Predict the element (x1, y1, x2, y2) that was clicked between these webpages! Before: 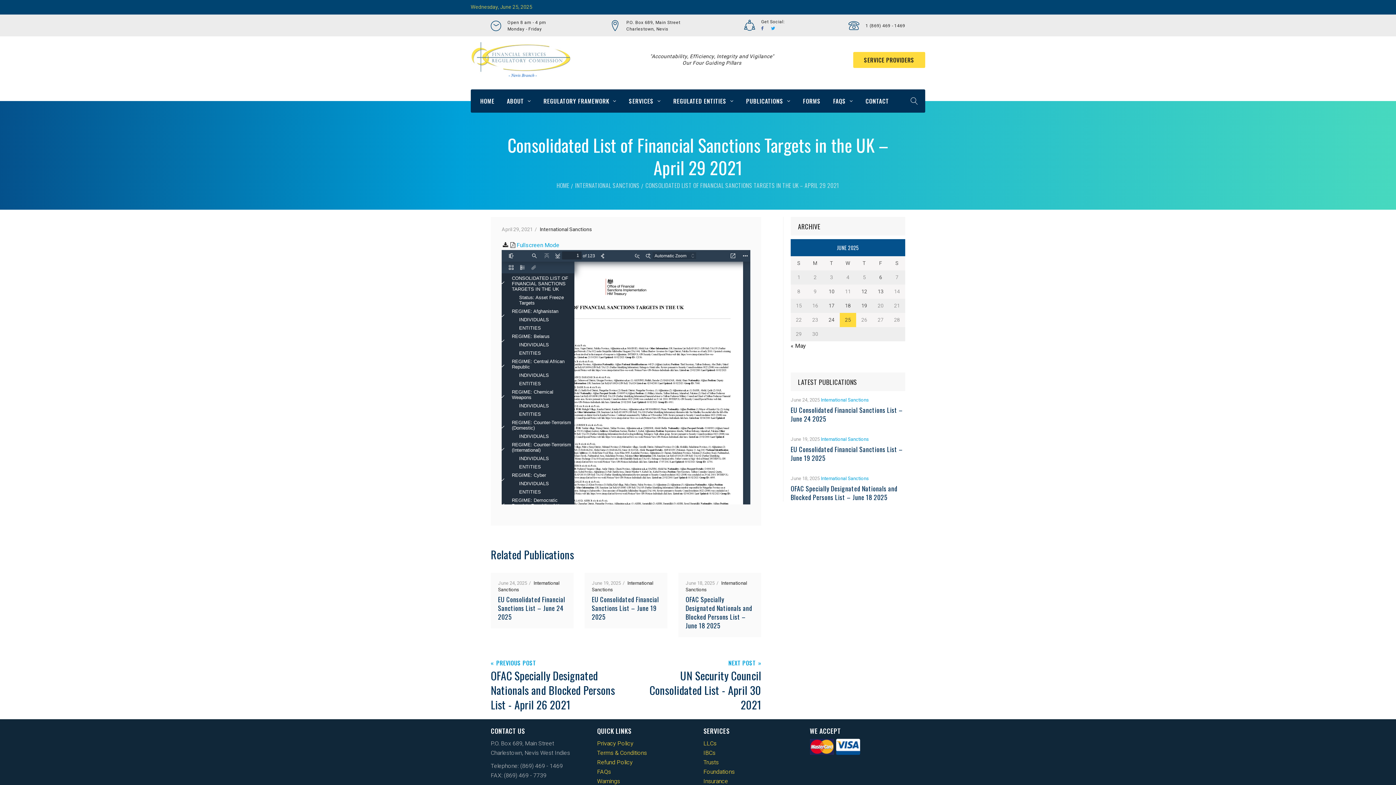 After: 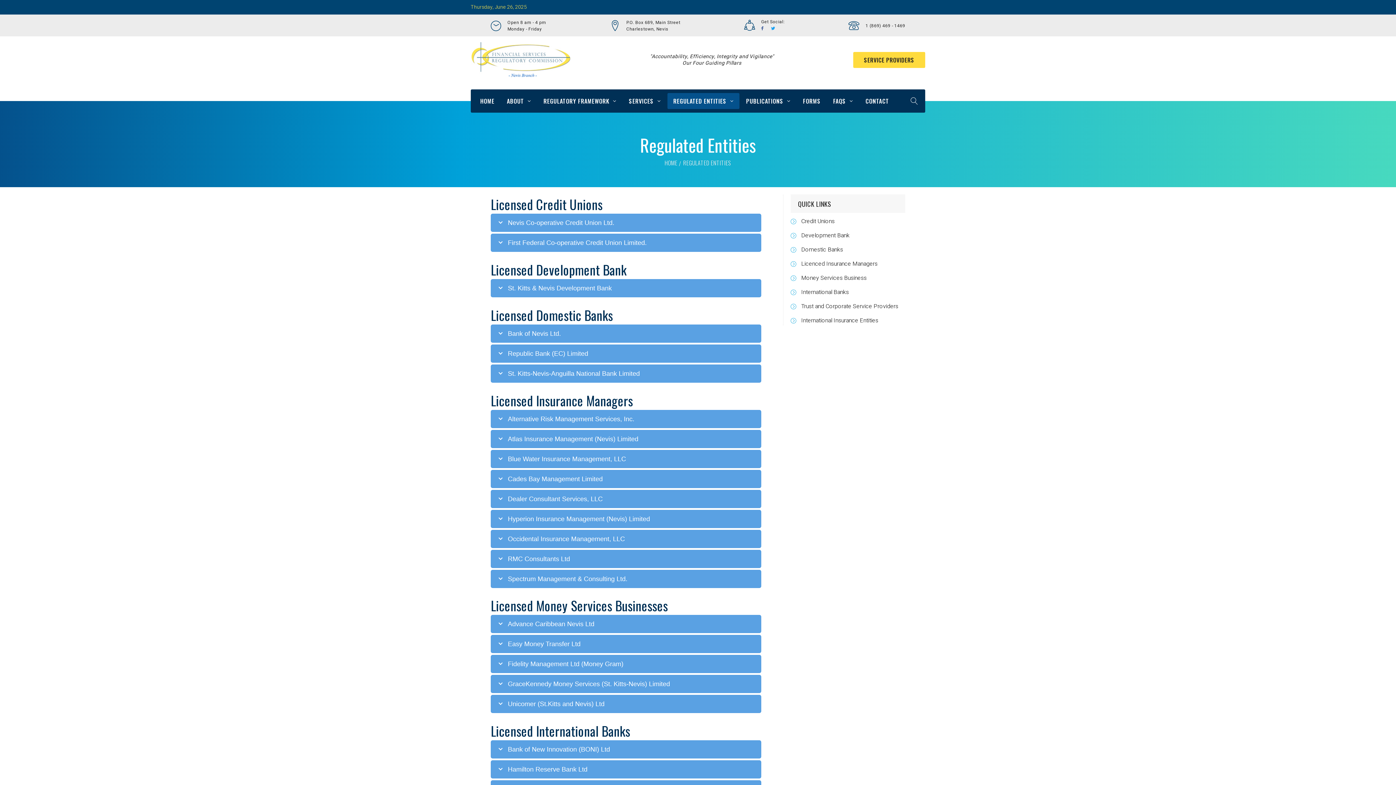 Action: bbox: (667, 93, 739, 109) label: REGULATED ENTITIES